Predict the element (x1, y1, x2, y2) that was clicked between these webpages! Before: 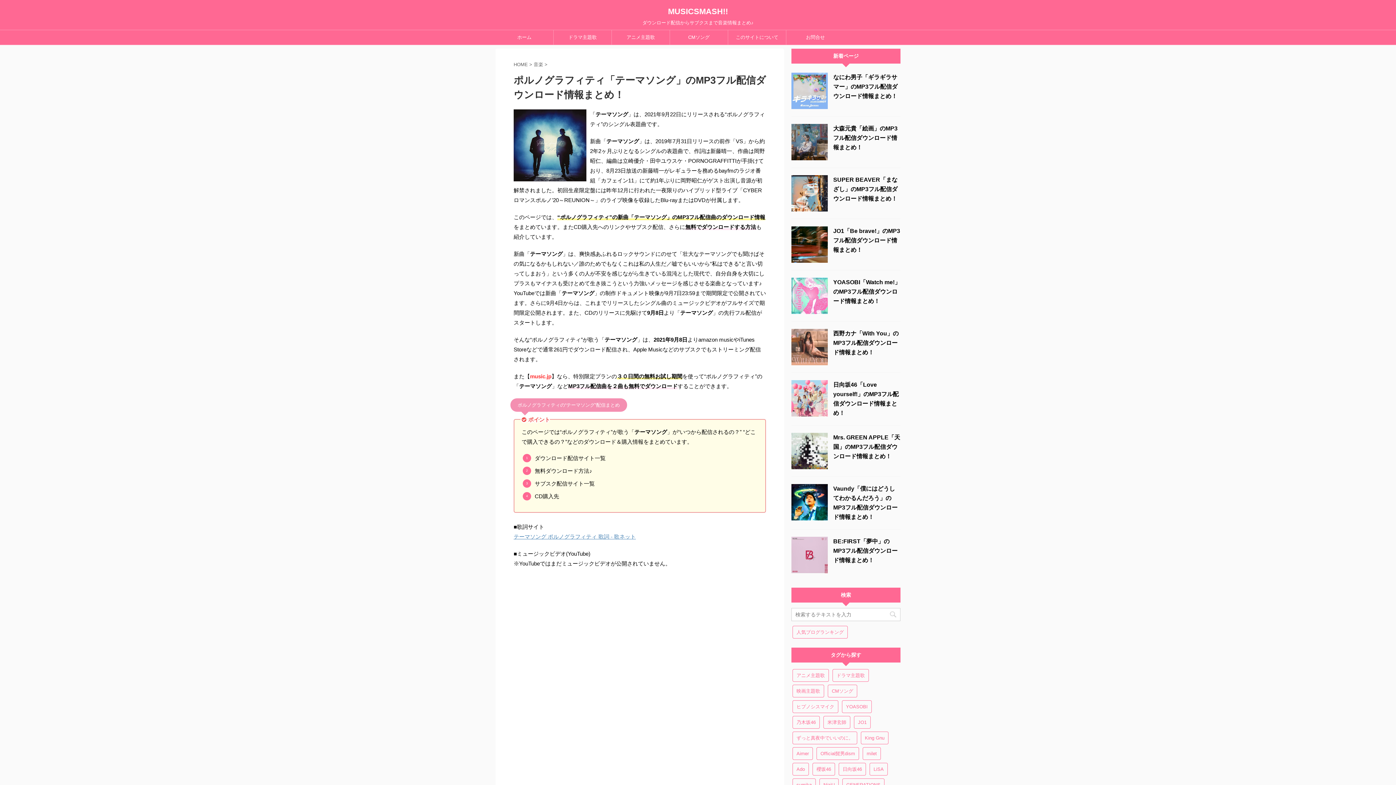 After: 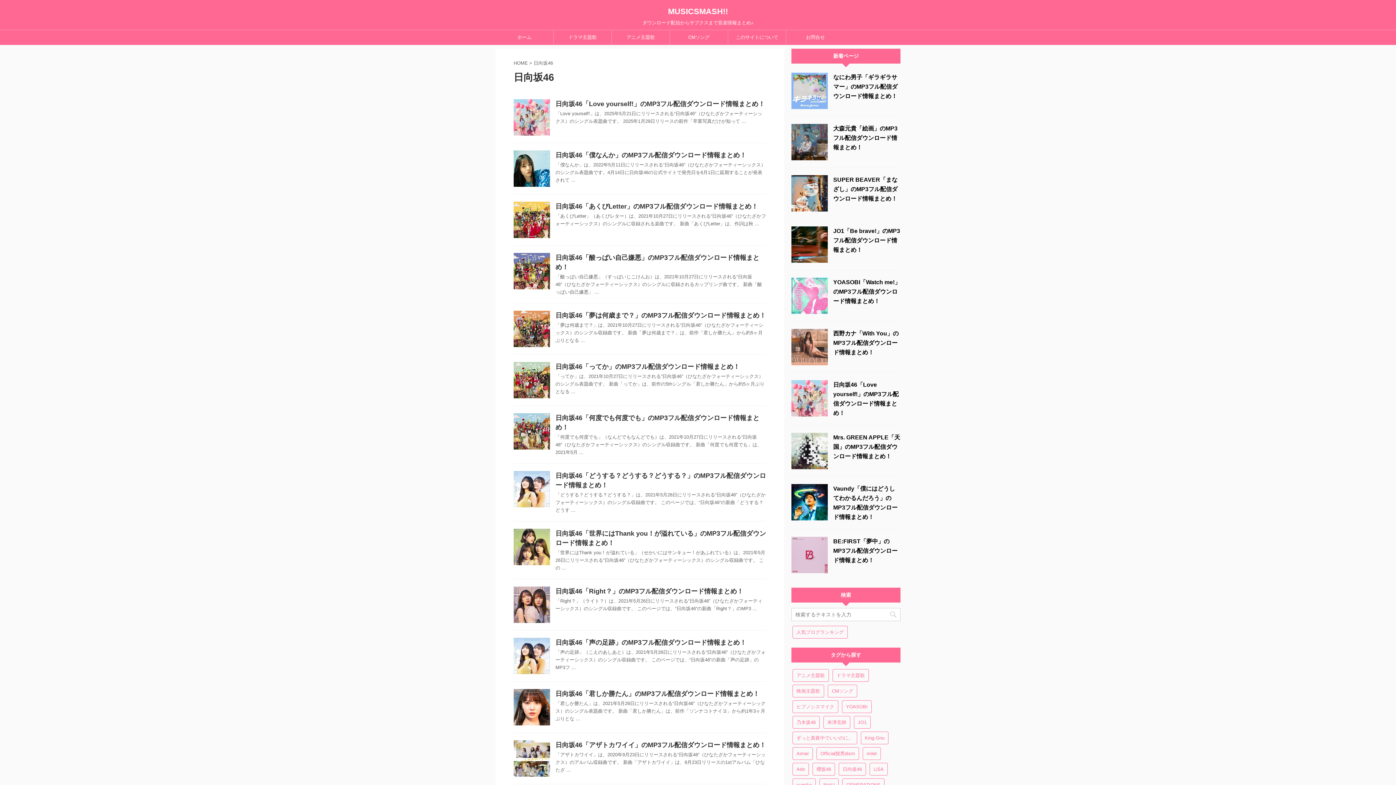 Action: bbox: (838, 763, 866, 776) label: 日向坂46 (16個の項目)